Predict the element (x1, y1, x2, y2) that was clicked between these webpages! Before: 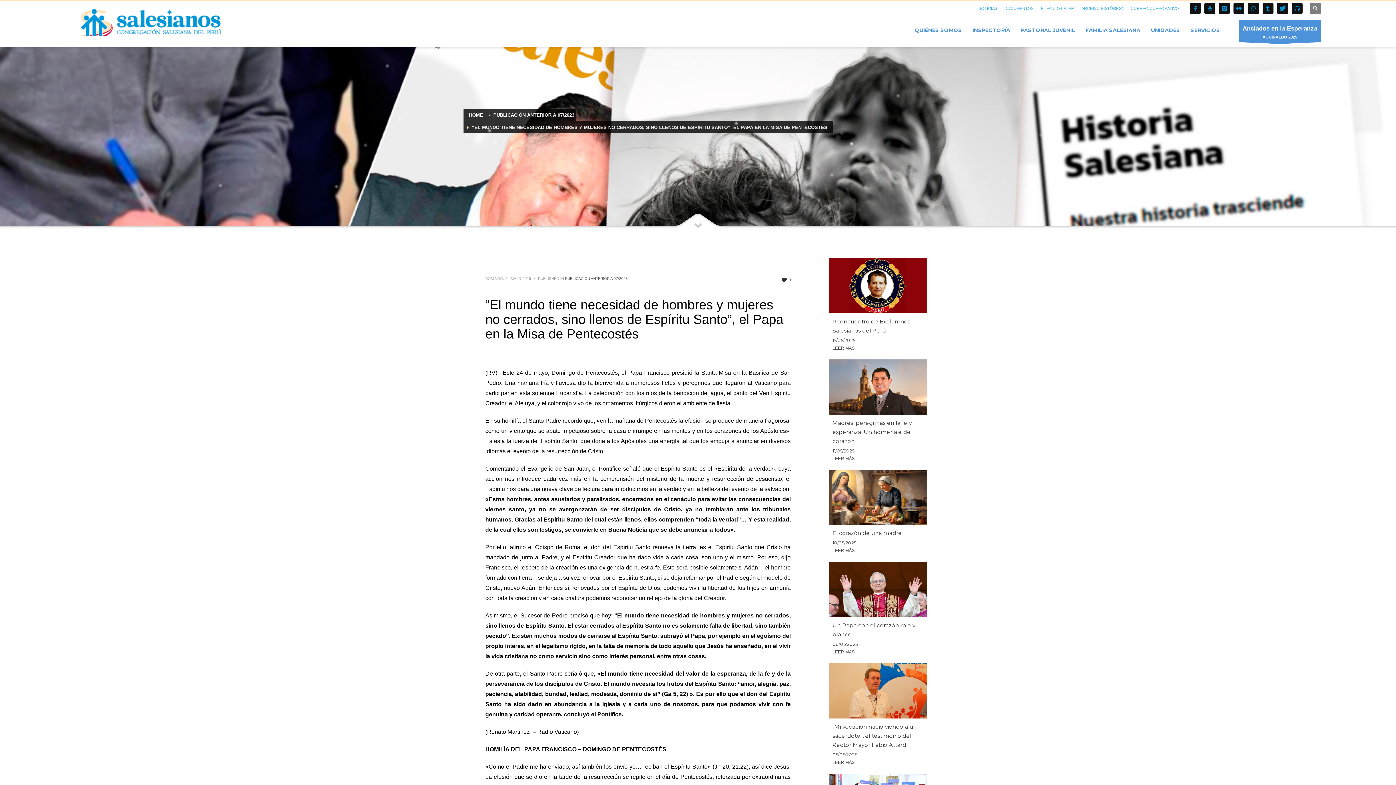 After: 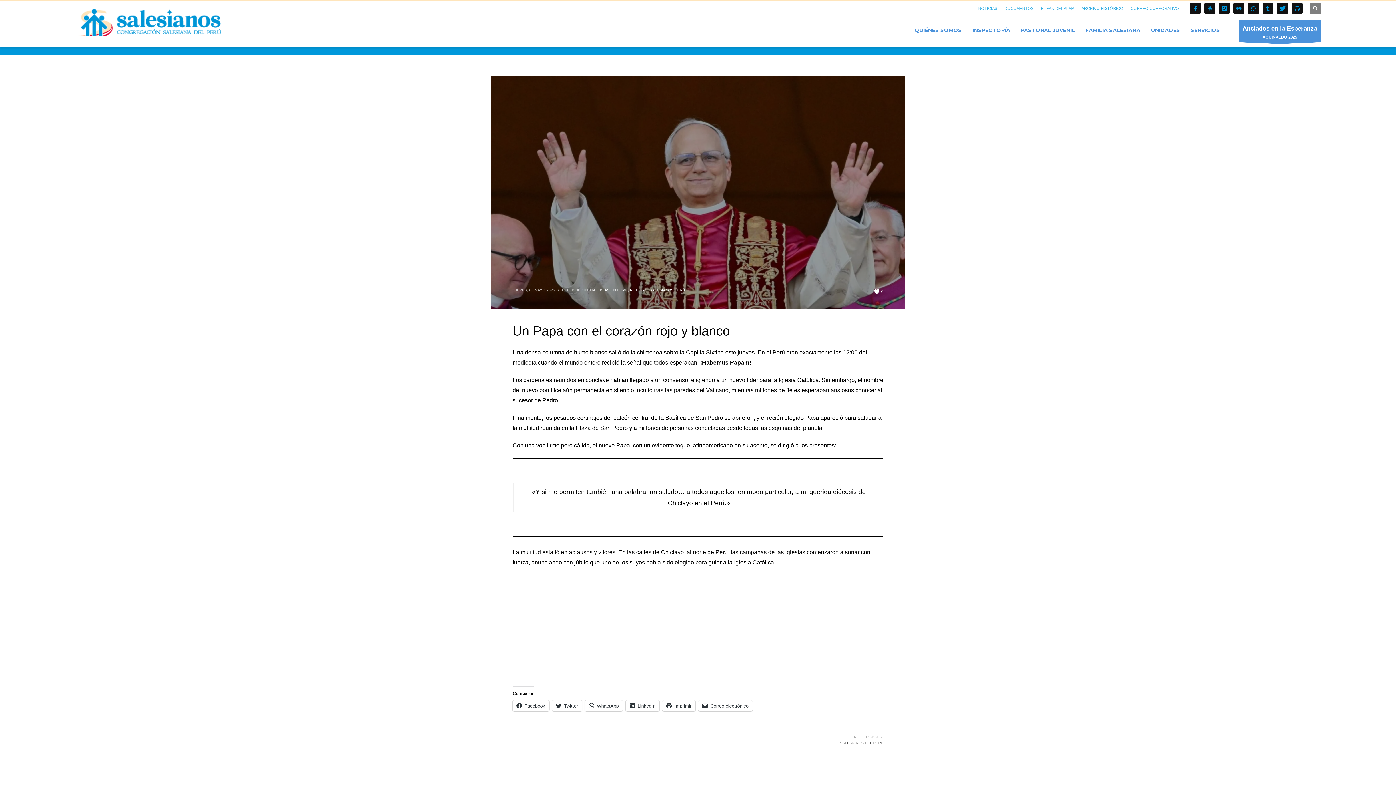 Action: bbox: (832, 649, 854, 654) label: LEER MÁS